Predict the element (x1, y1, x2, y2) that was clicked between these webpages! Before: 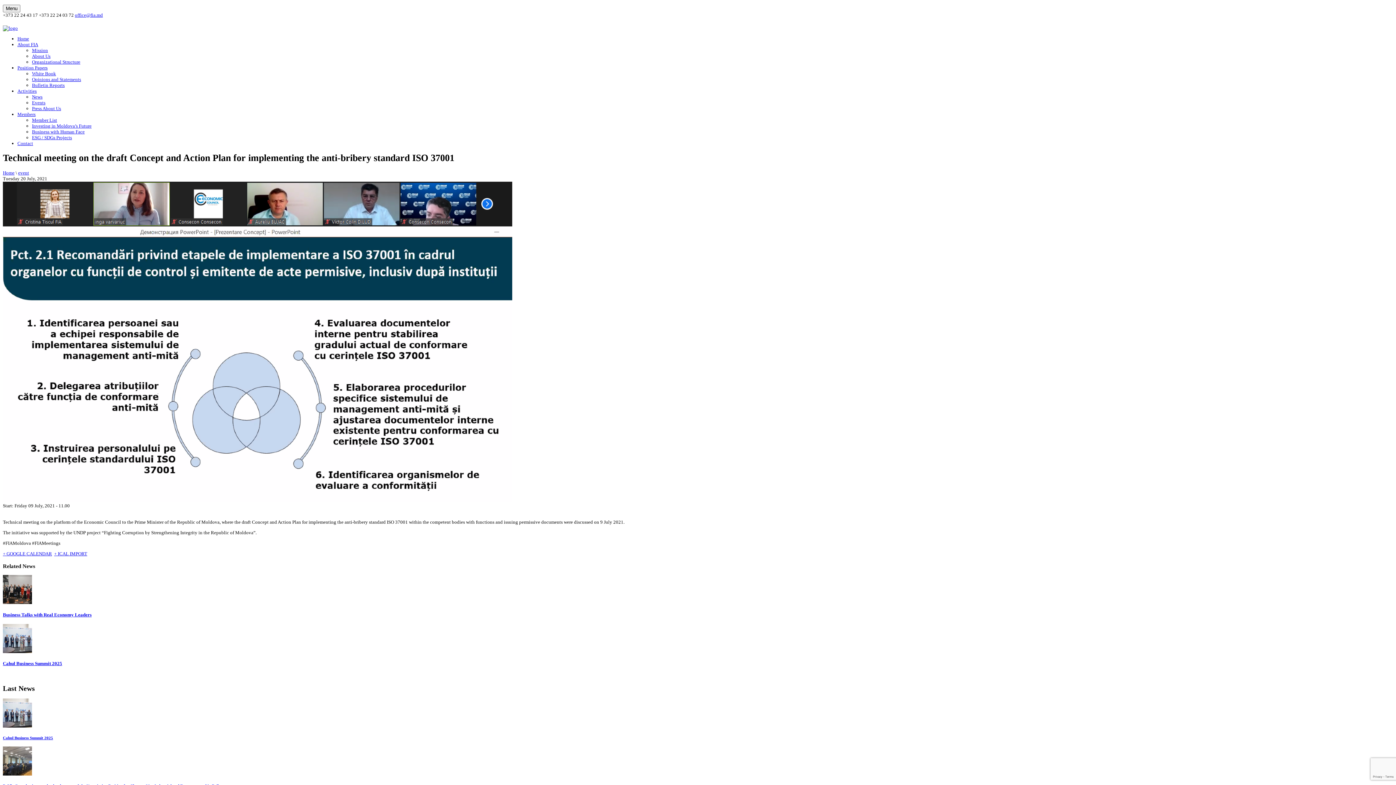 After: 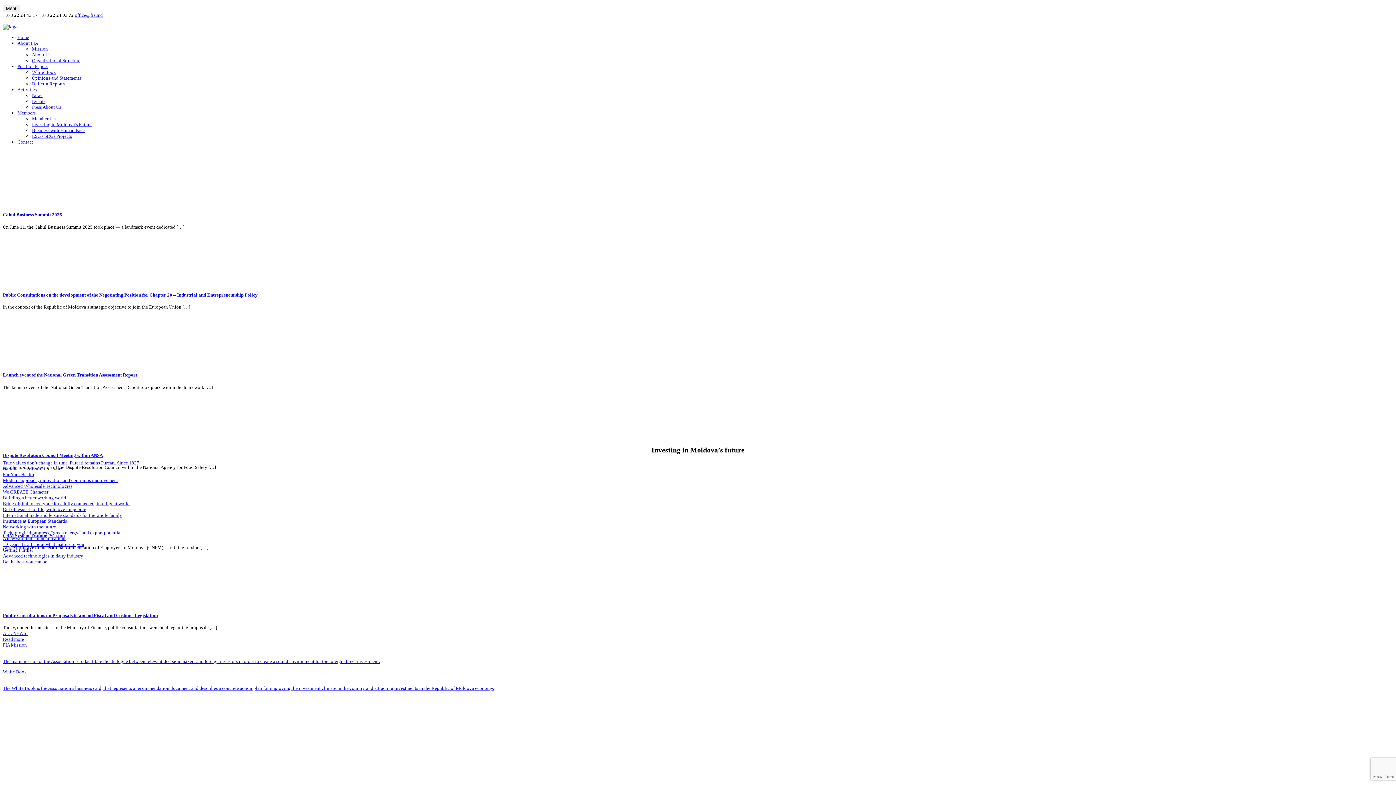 Action: bbox: (17, 36, 29, 41) label: Home